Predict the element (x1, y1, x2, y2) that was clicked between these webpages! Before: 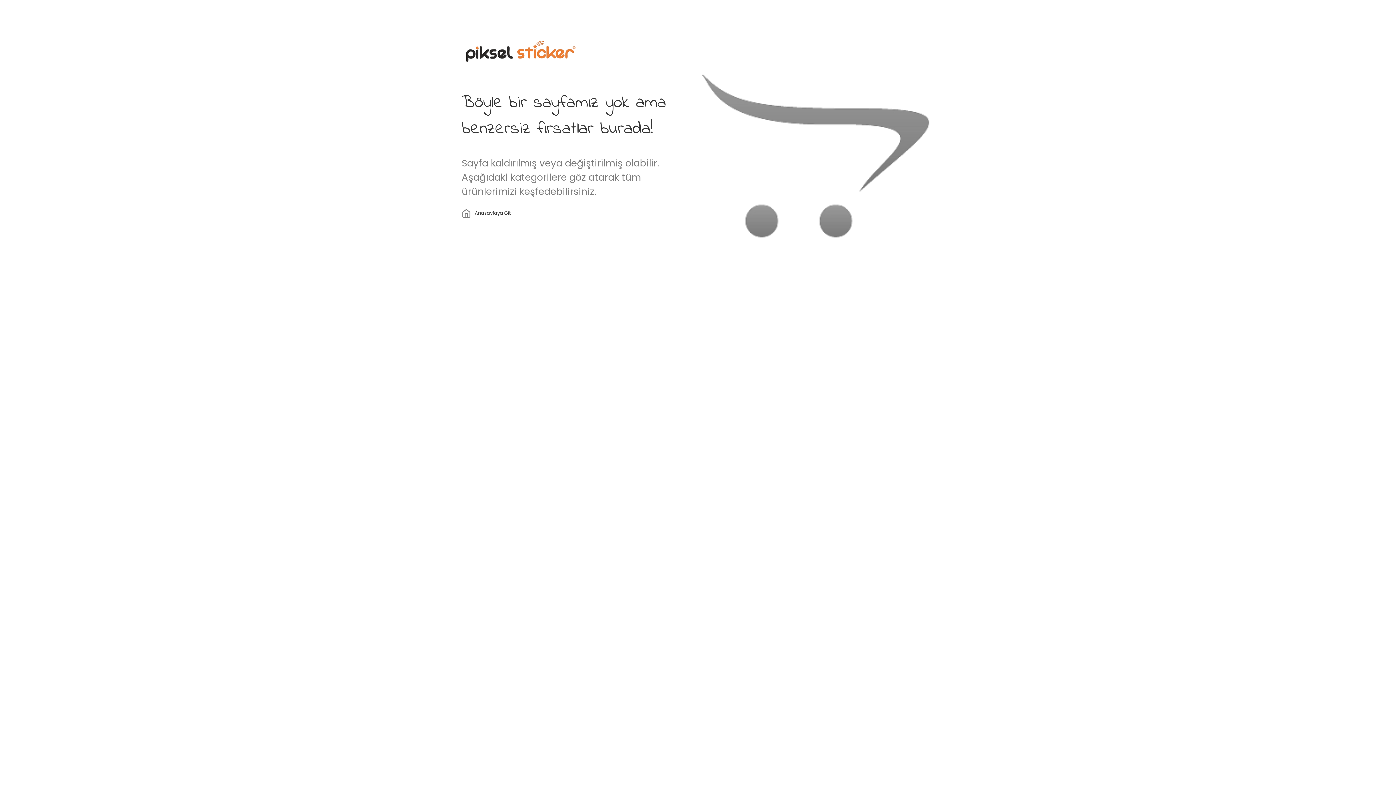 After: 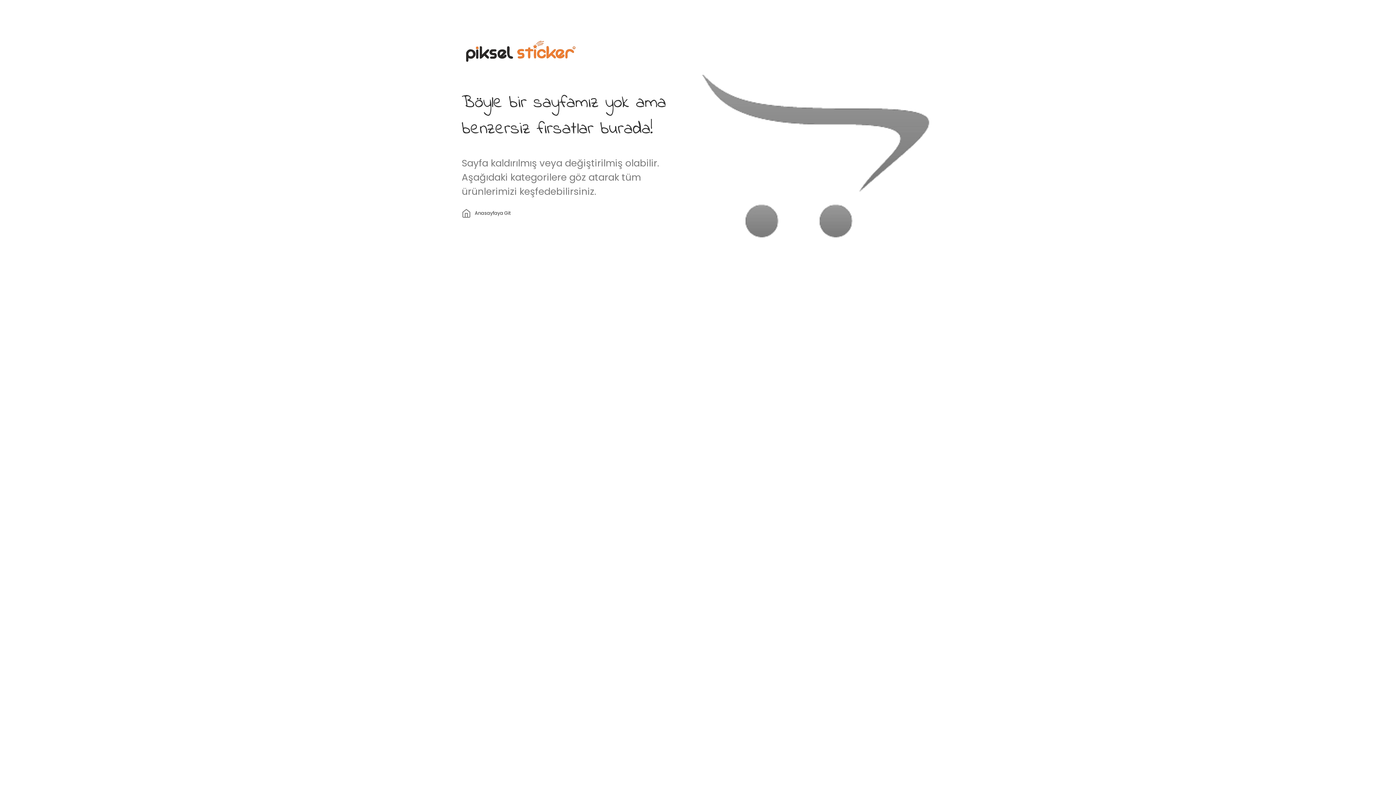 Action: bbox: (465, 40, 576, 62)